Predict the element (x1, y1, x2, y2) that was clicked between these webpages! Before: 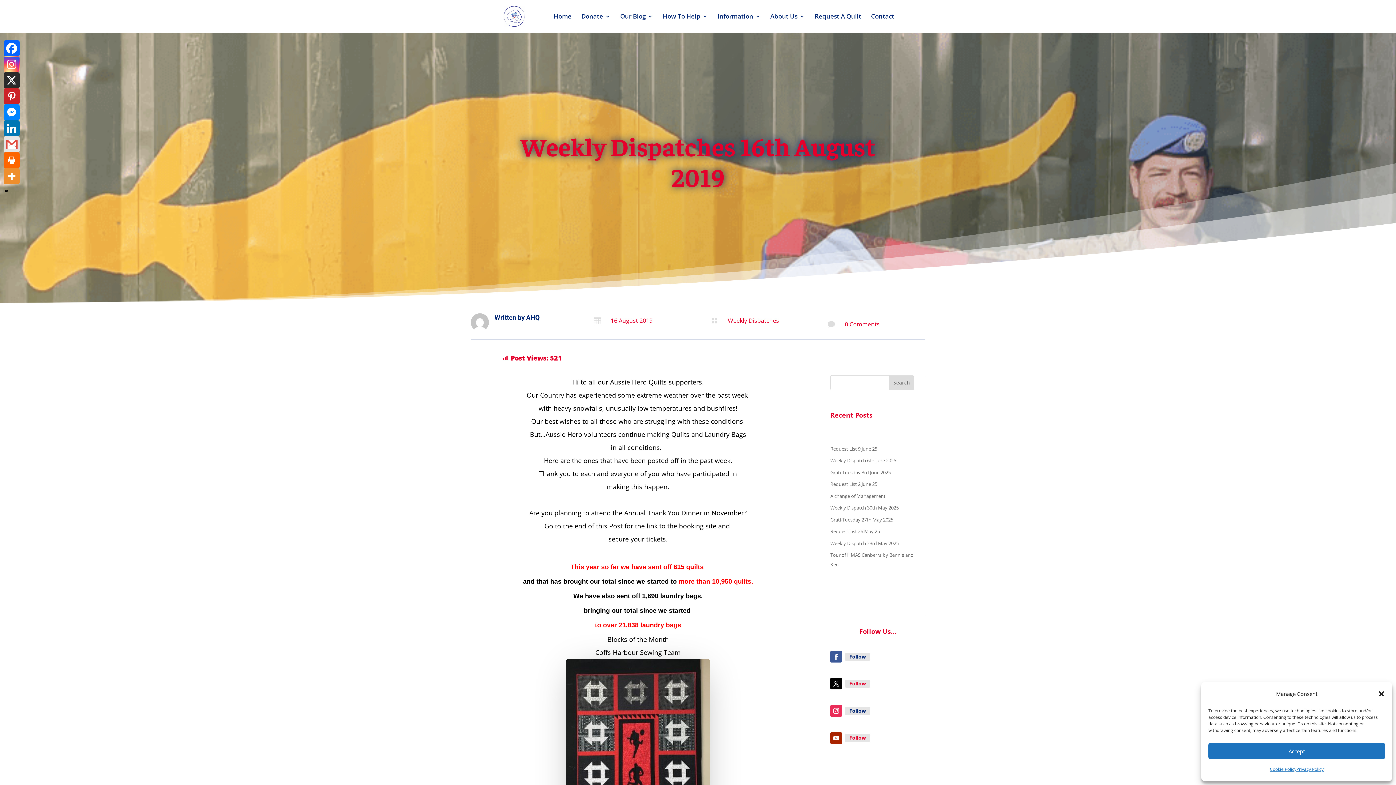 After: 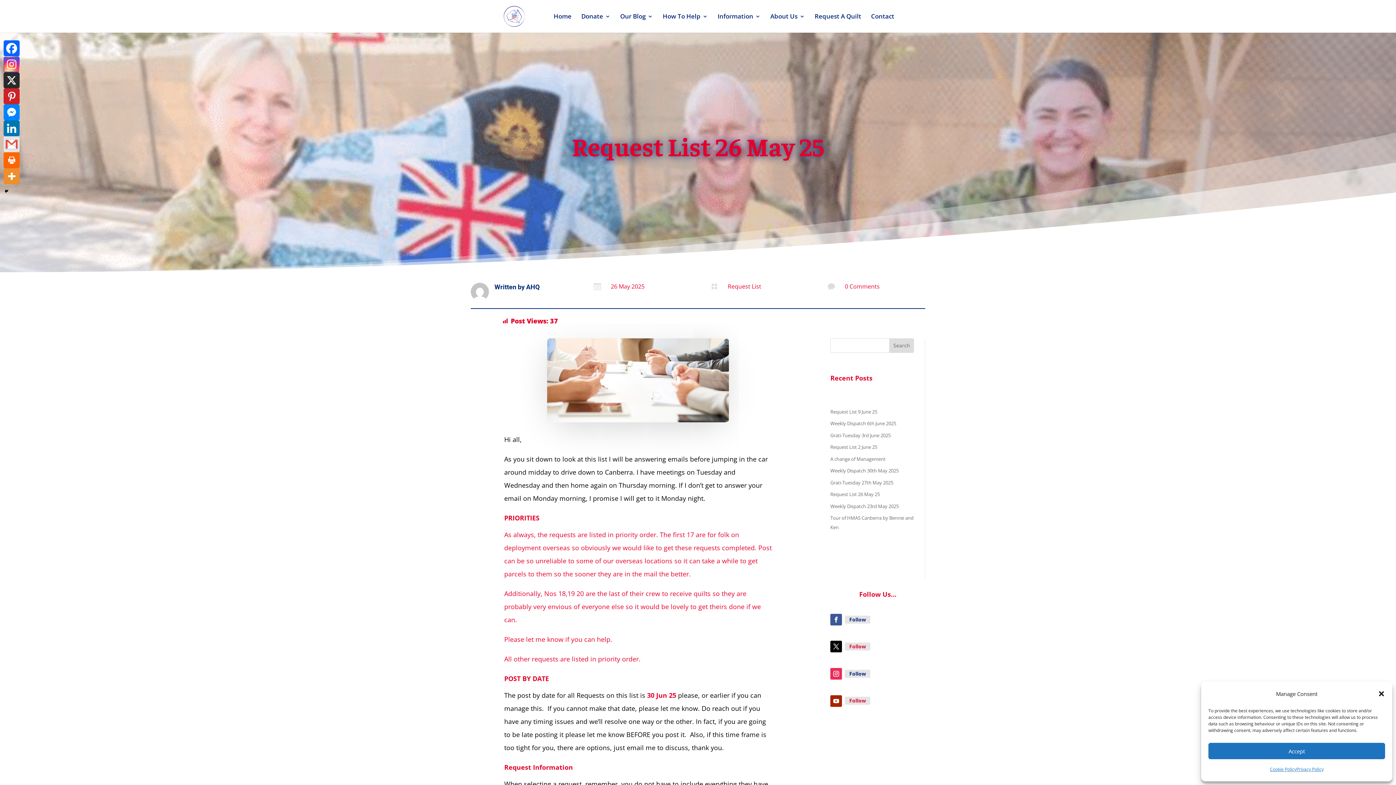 Action: bbox: (830, 528, 880, 535) label: Request List 26 May 25